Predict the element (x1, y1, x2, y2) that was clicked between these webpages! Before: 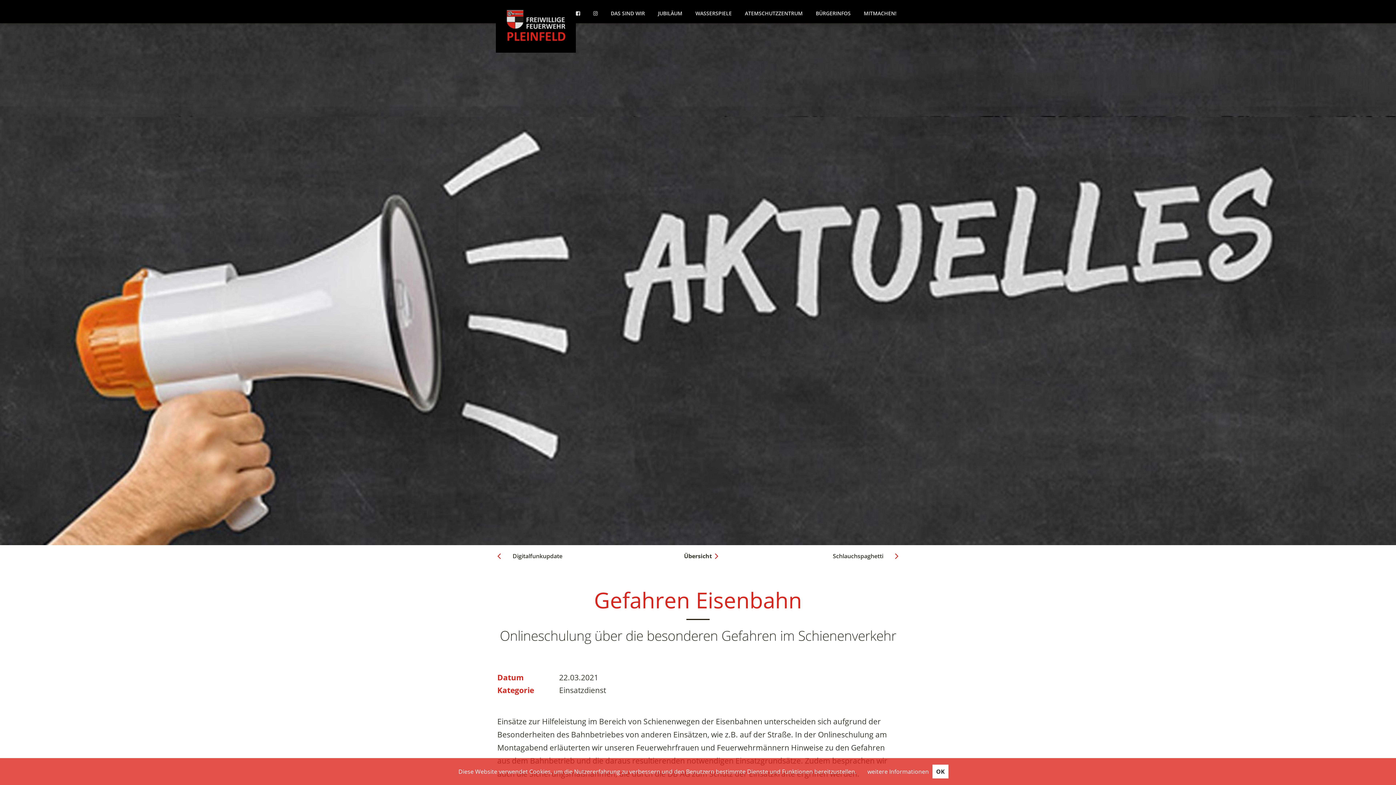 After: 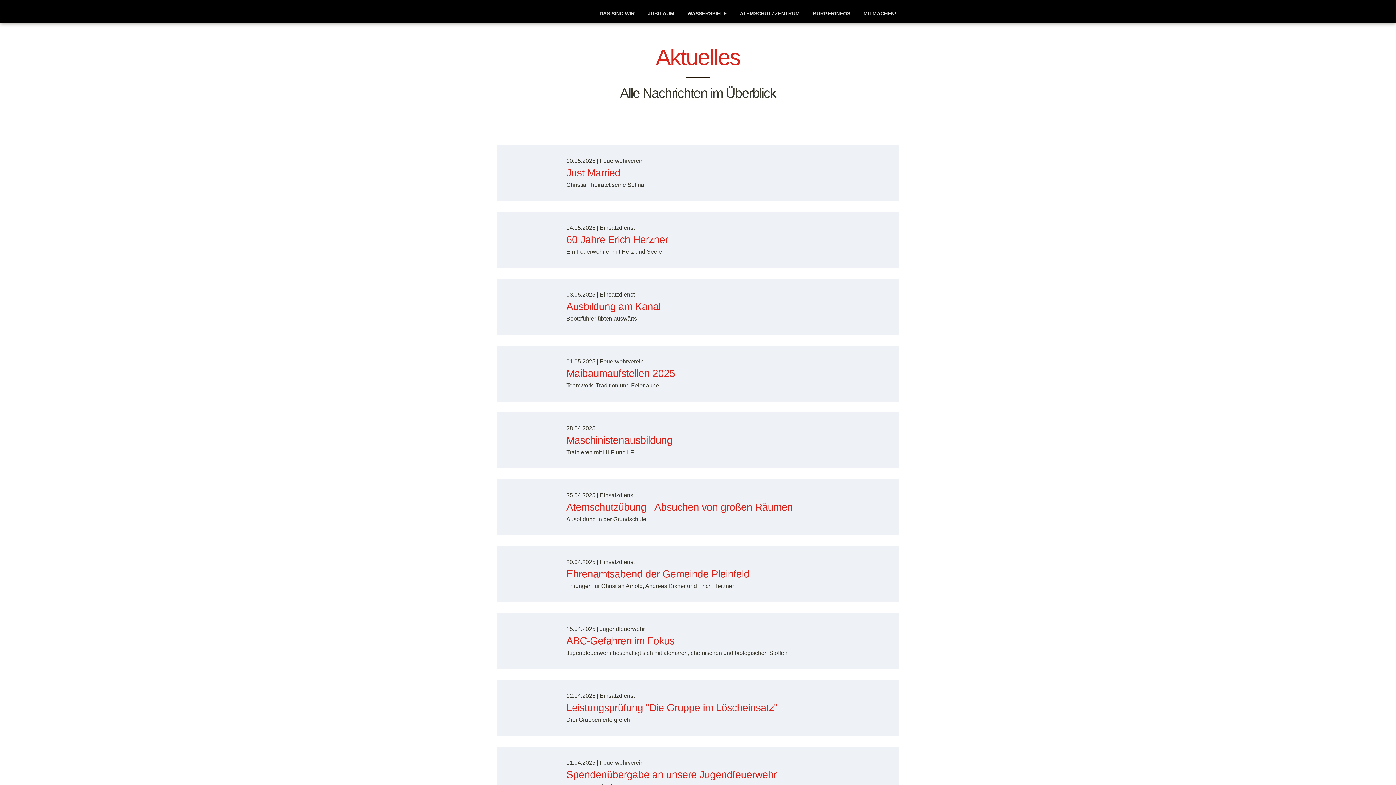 Action: bbox: (684, 551, 712, 561) label: Übersicht